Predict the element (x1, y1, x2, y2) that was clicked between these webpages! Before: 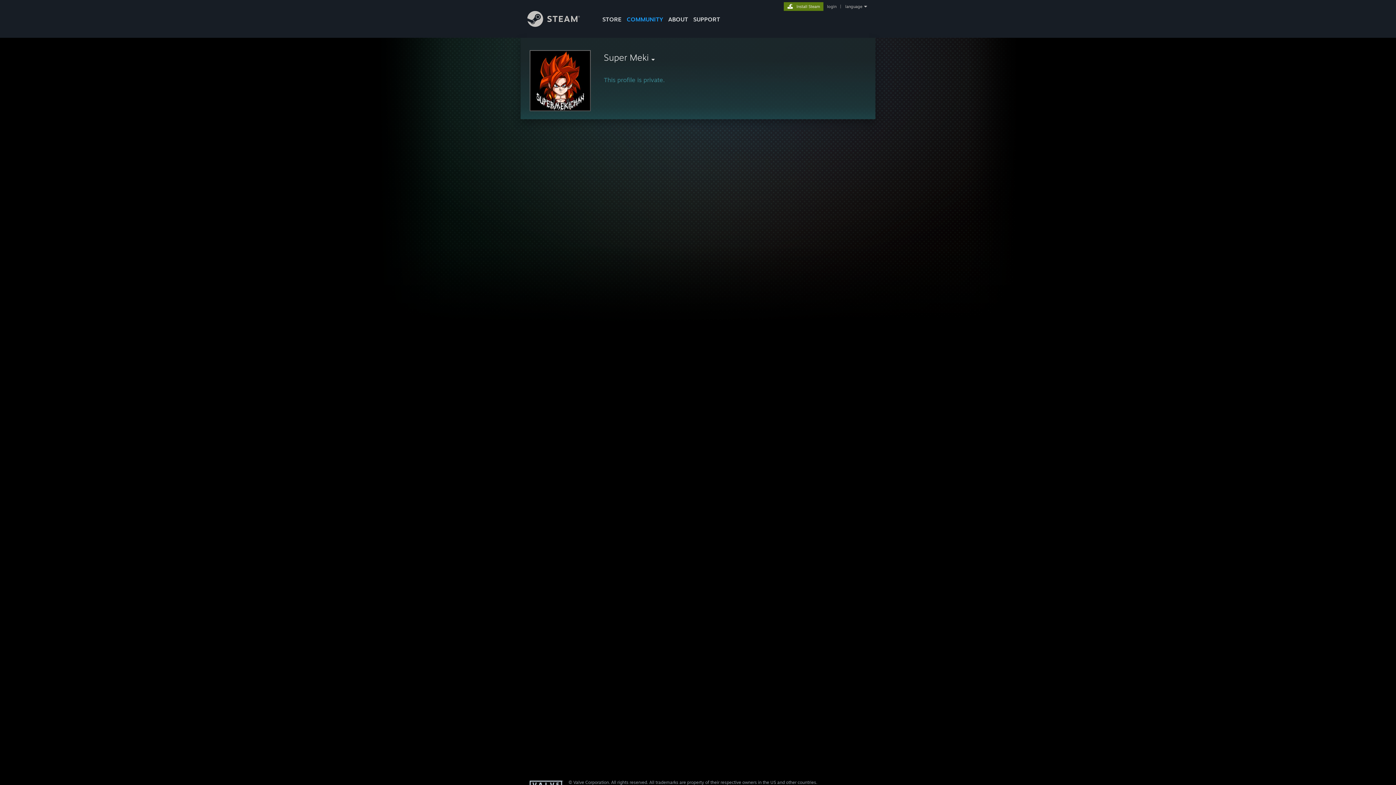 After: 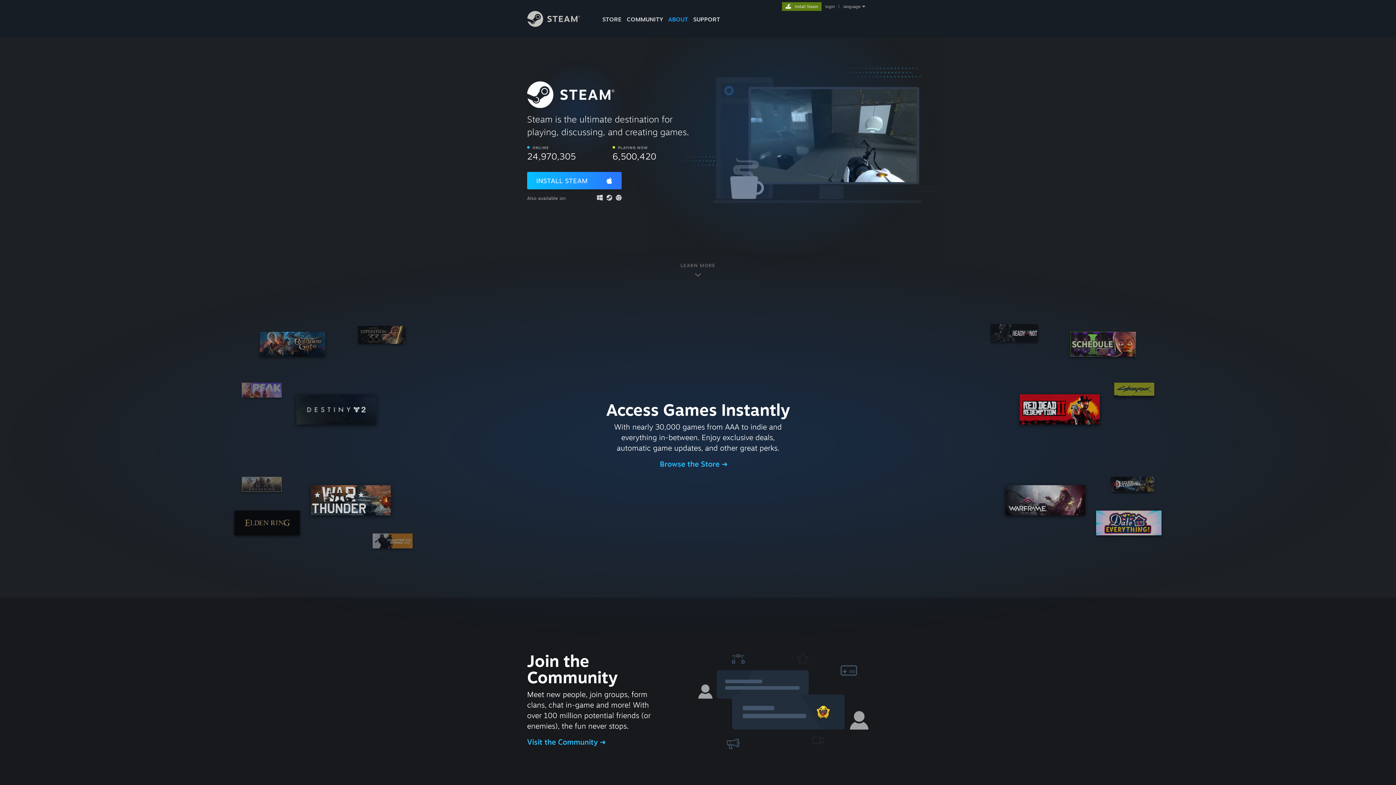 Action: bbox: (784, 2, 823, 9) label: Install Steam